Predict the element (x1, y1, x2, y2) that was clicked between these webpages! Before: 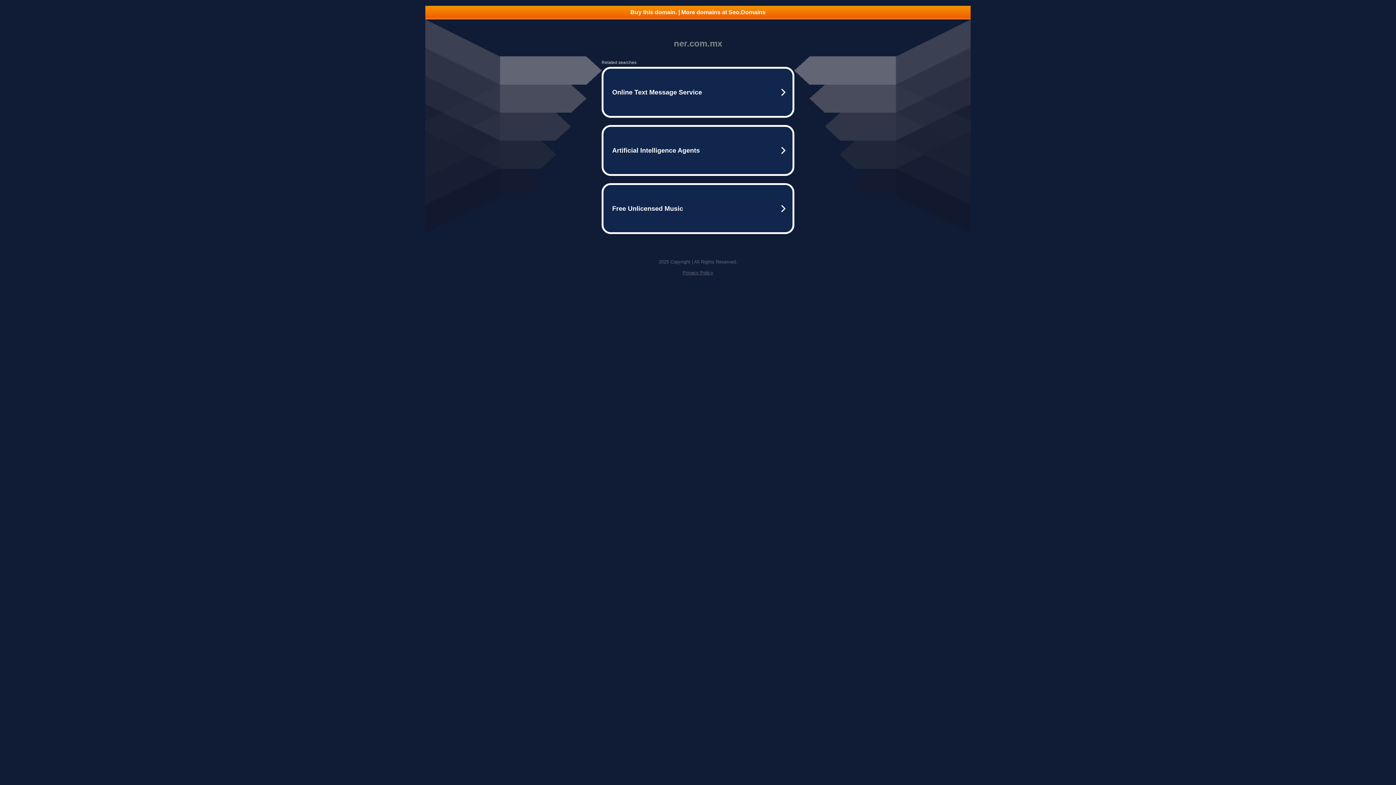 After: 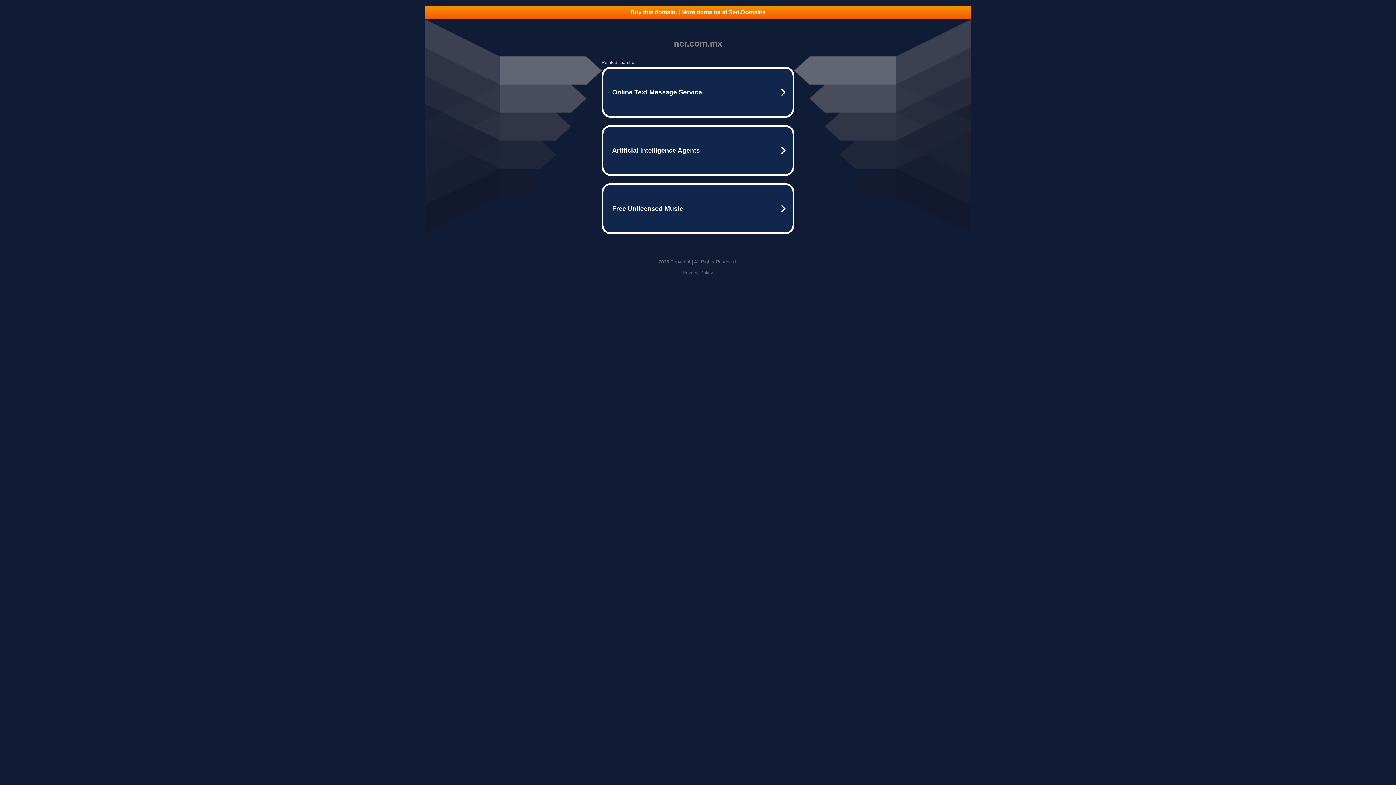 Action: bbox: (682, 270, 713, 275) label: Privacy Policy